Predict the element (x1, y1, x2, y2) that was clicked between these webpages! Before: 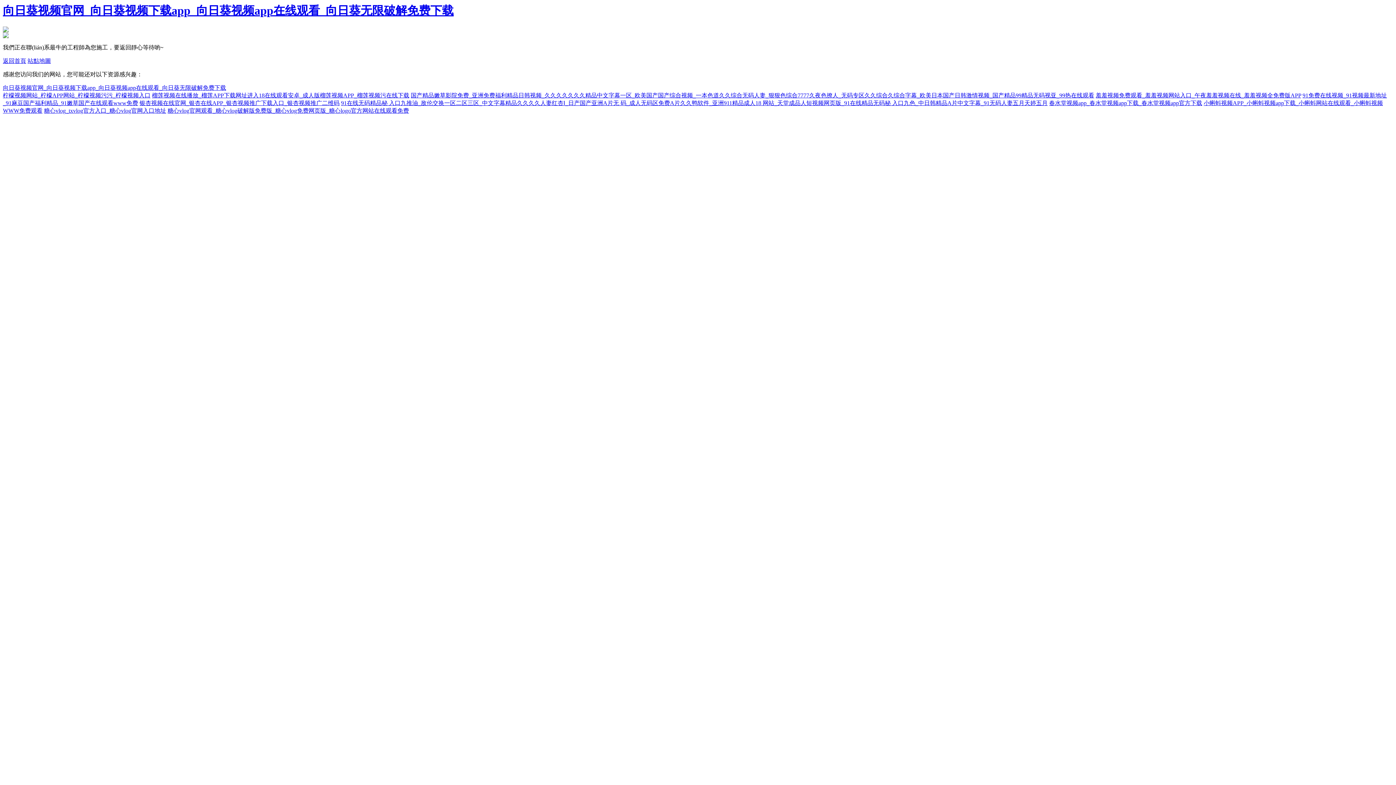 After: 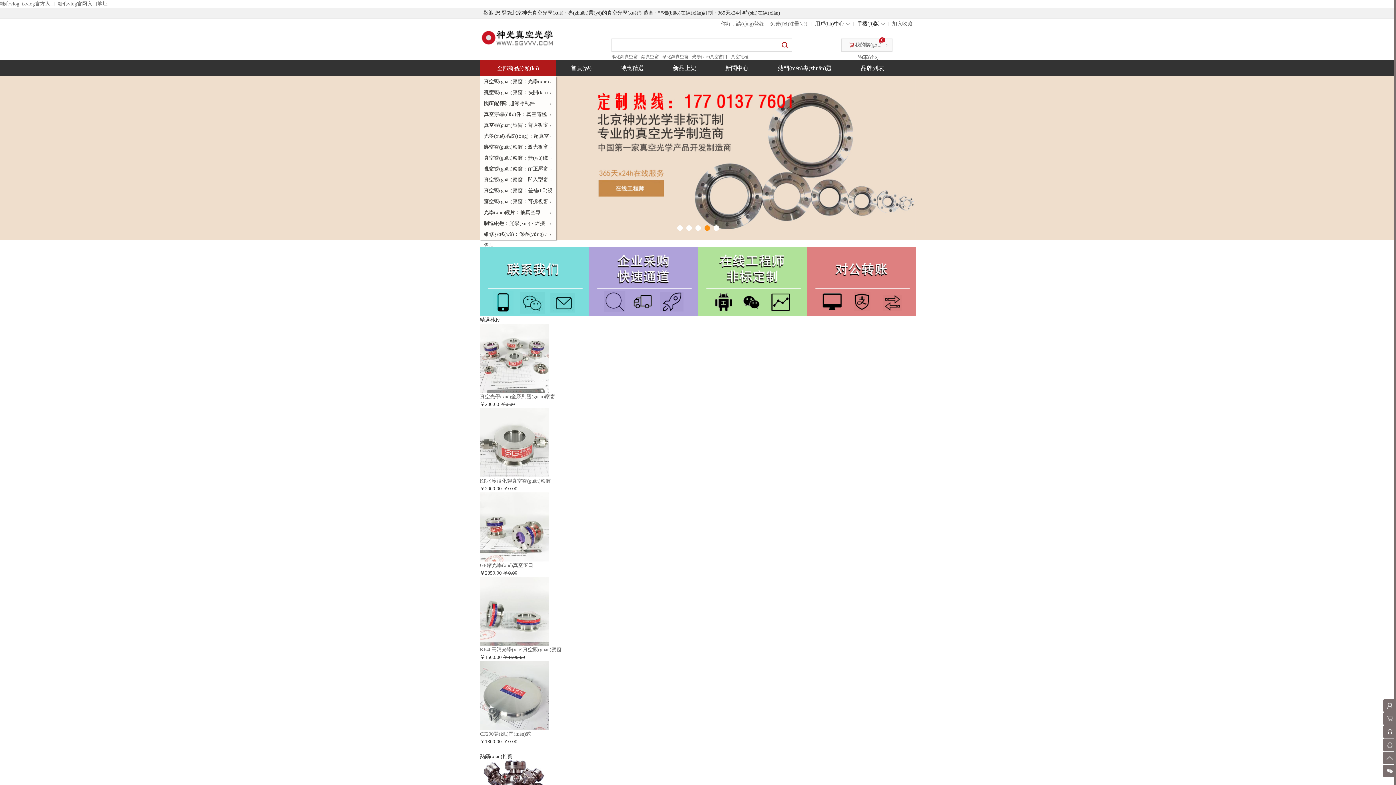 Action: label: 糖心vlog_txvlog官方入口_糖心vlog官网入口地址 bbox: (44, 107, 166, 113)